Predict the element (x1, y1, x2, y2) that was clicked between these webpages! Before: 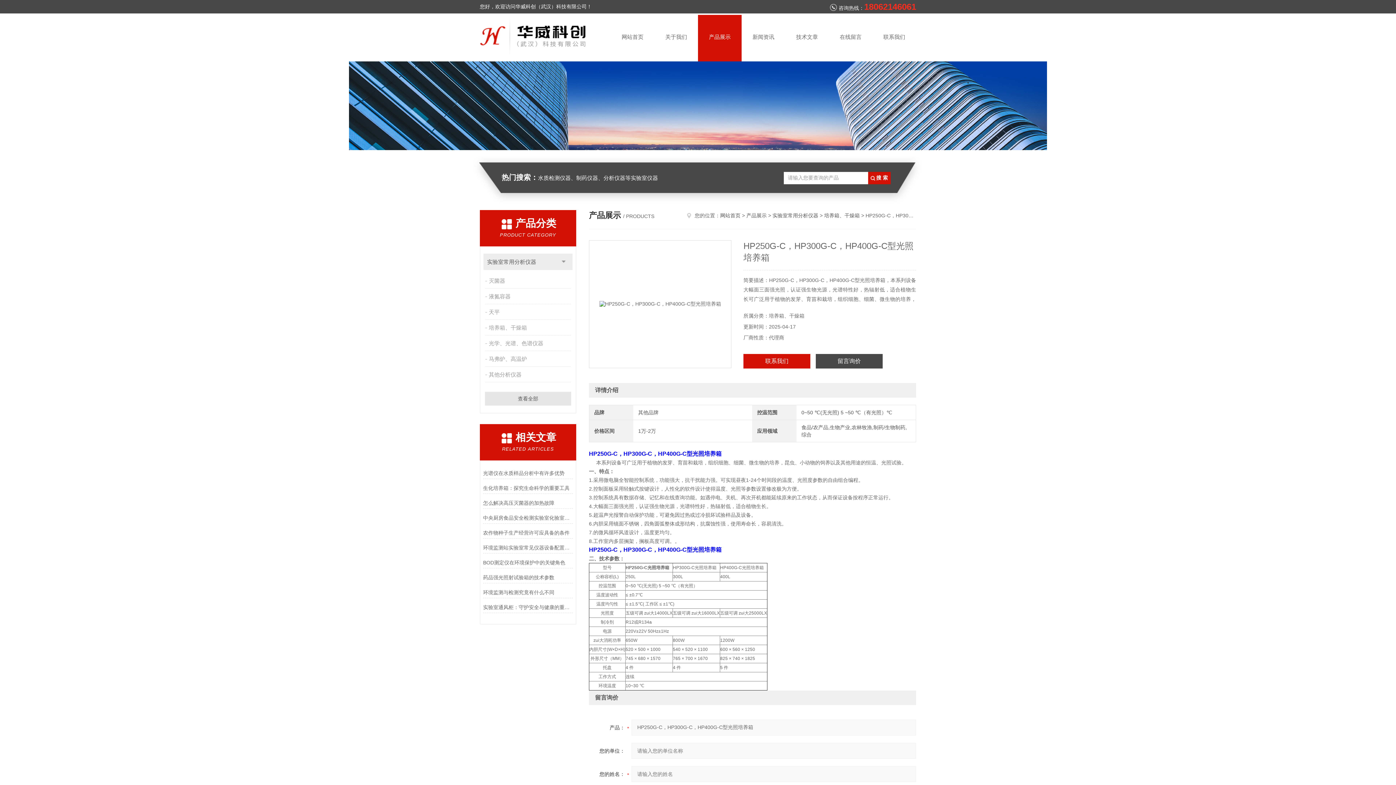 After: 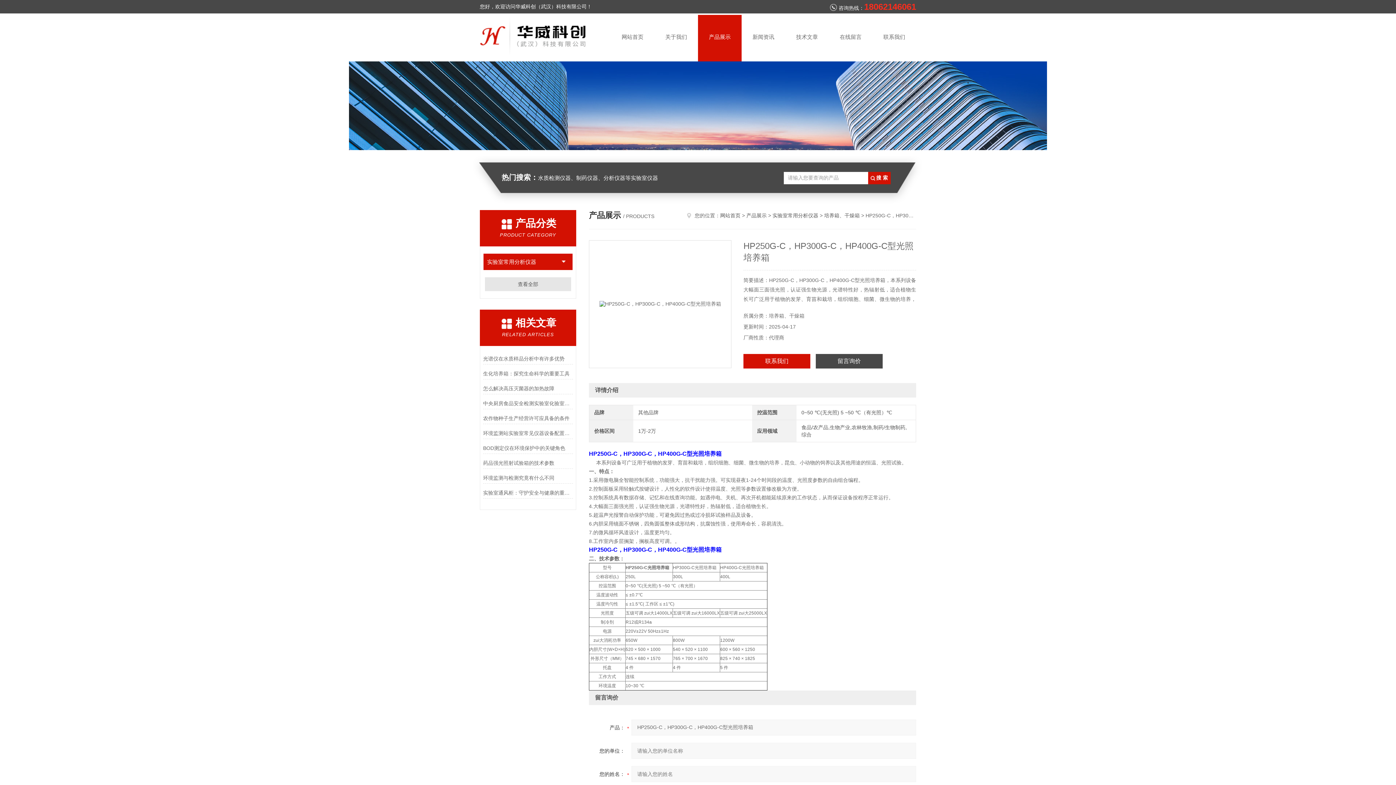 Action: label: 点击 bbox: (554, 253, 572, 270)